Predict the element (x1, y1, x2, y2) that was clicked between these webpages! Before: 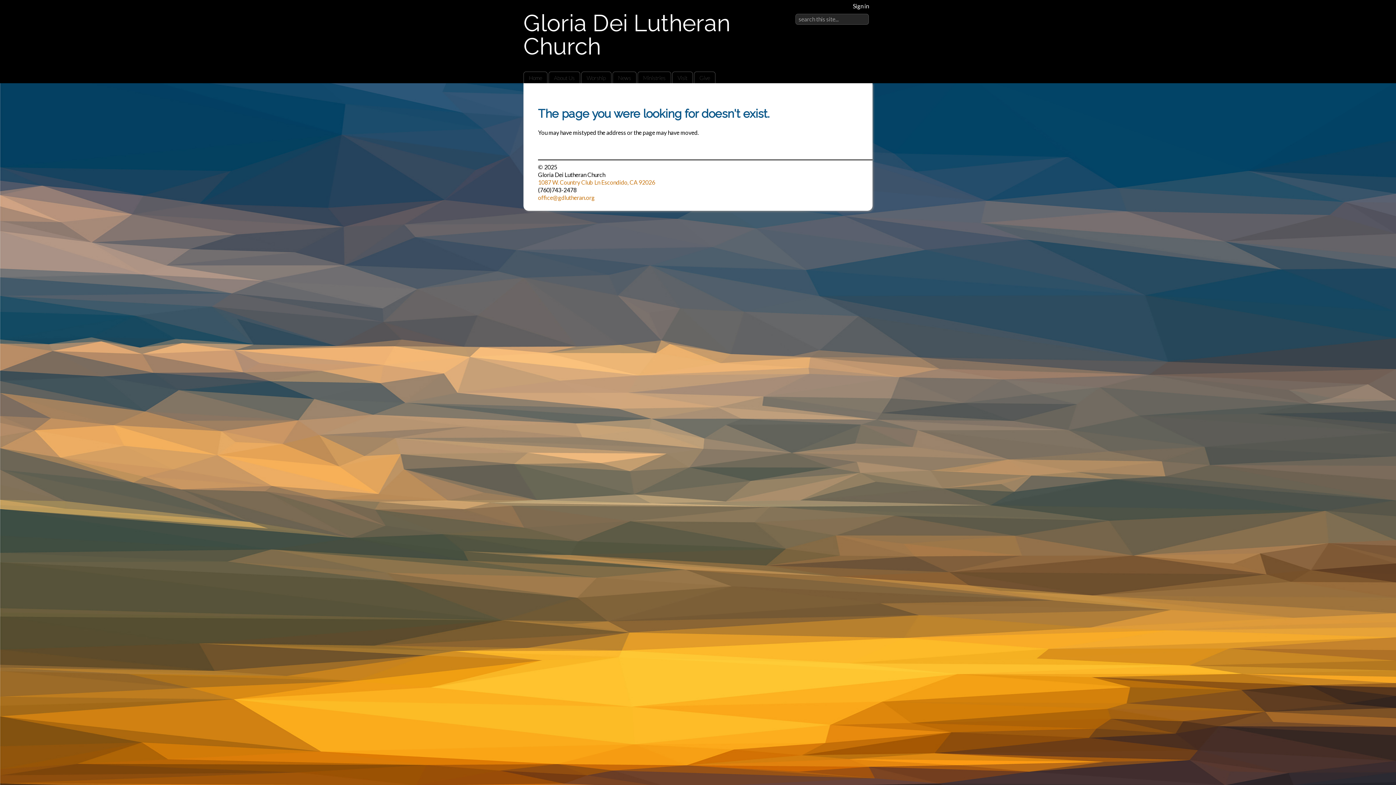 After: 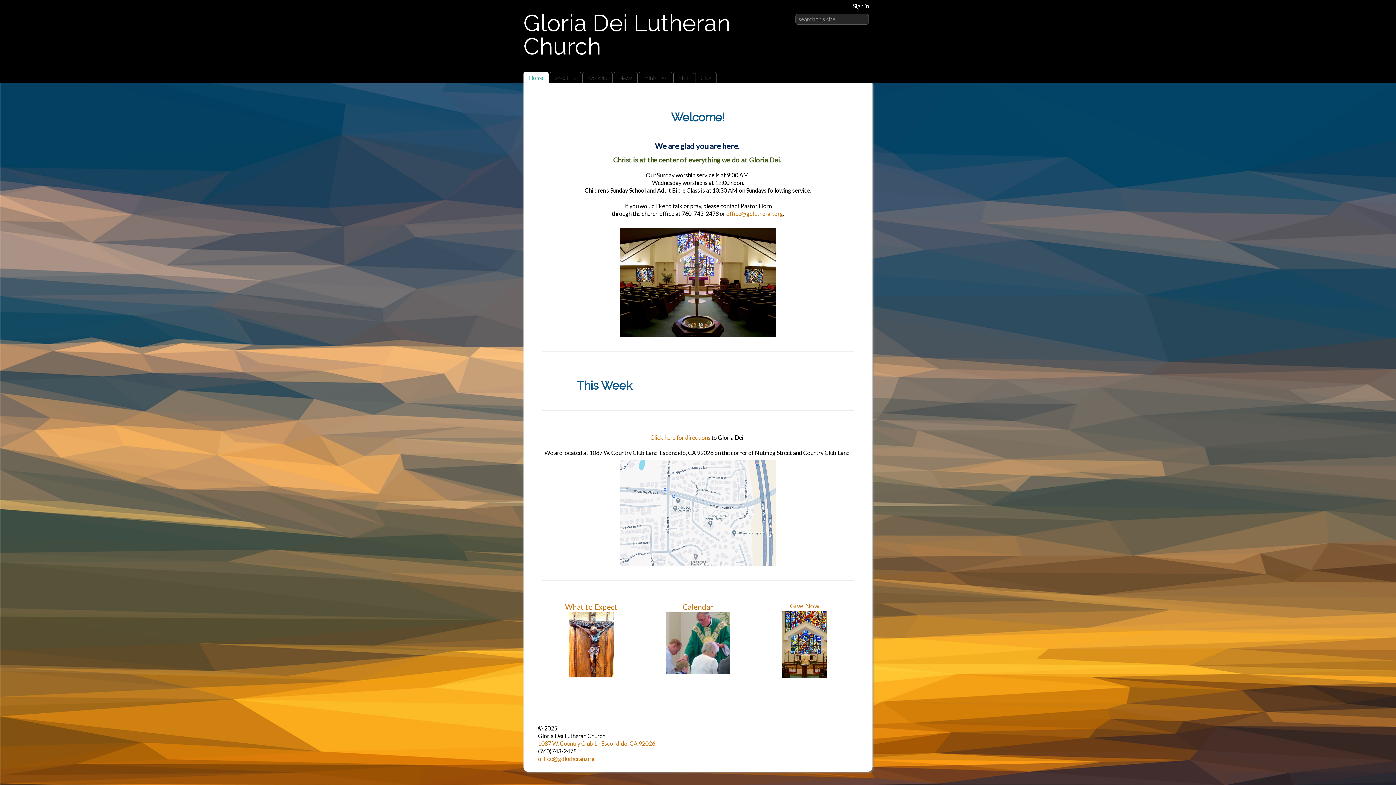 Action: label: Home bbox: (529, 74, 542, 81)